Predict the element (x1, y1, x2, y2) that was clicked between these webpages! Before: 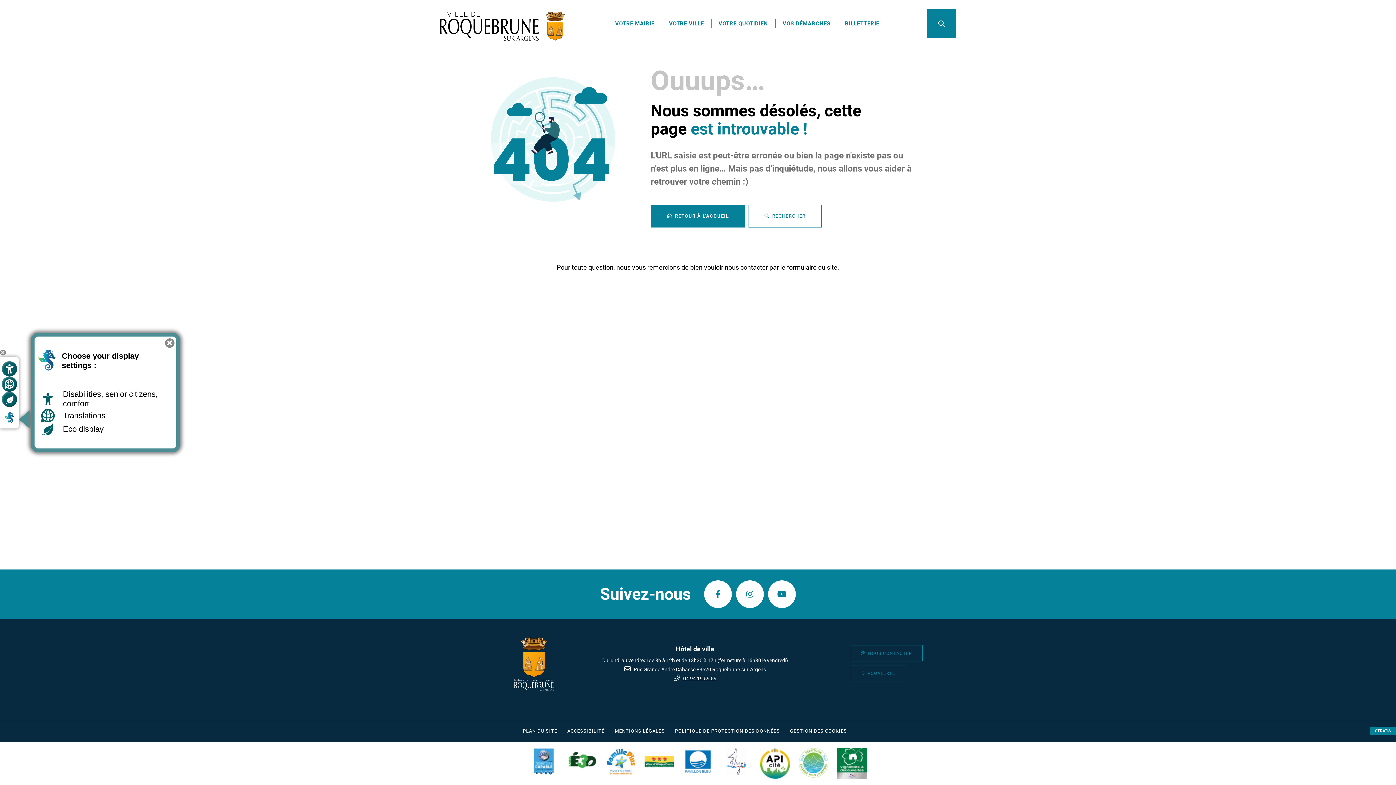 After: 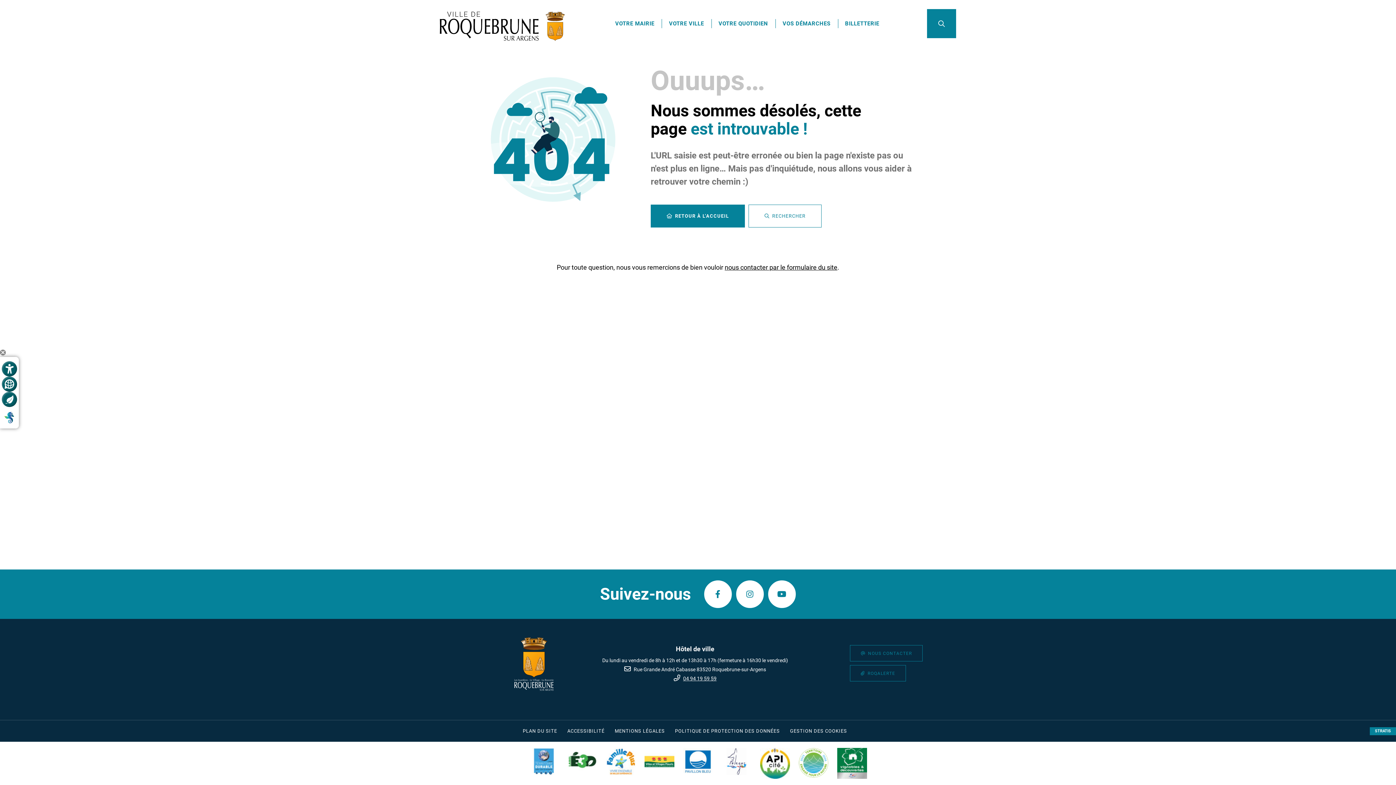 Action: label: Close help bbox: (165, 338, 174, 347)